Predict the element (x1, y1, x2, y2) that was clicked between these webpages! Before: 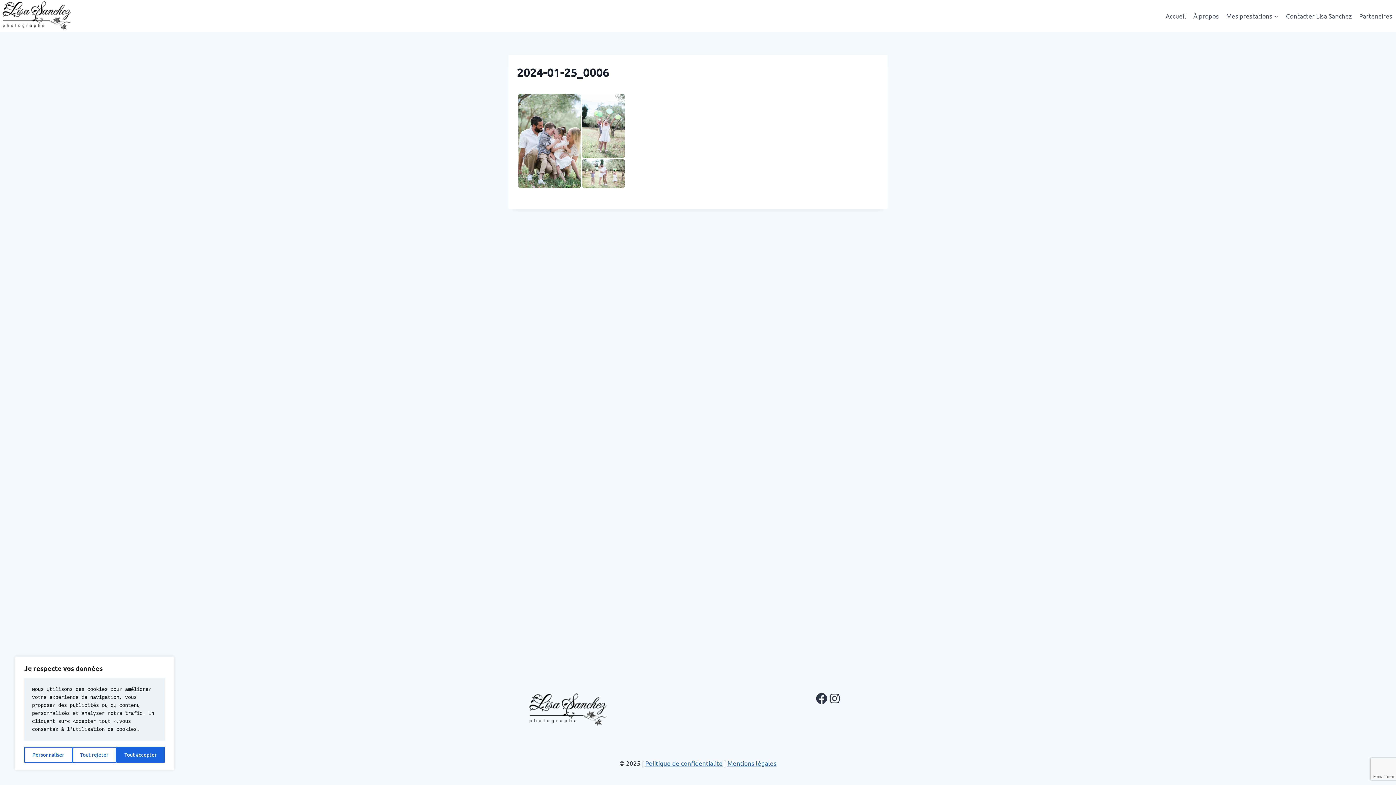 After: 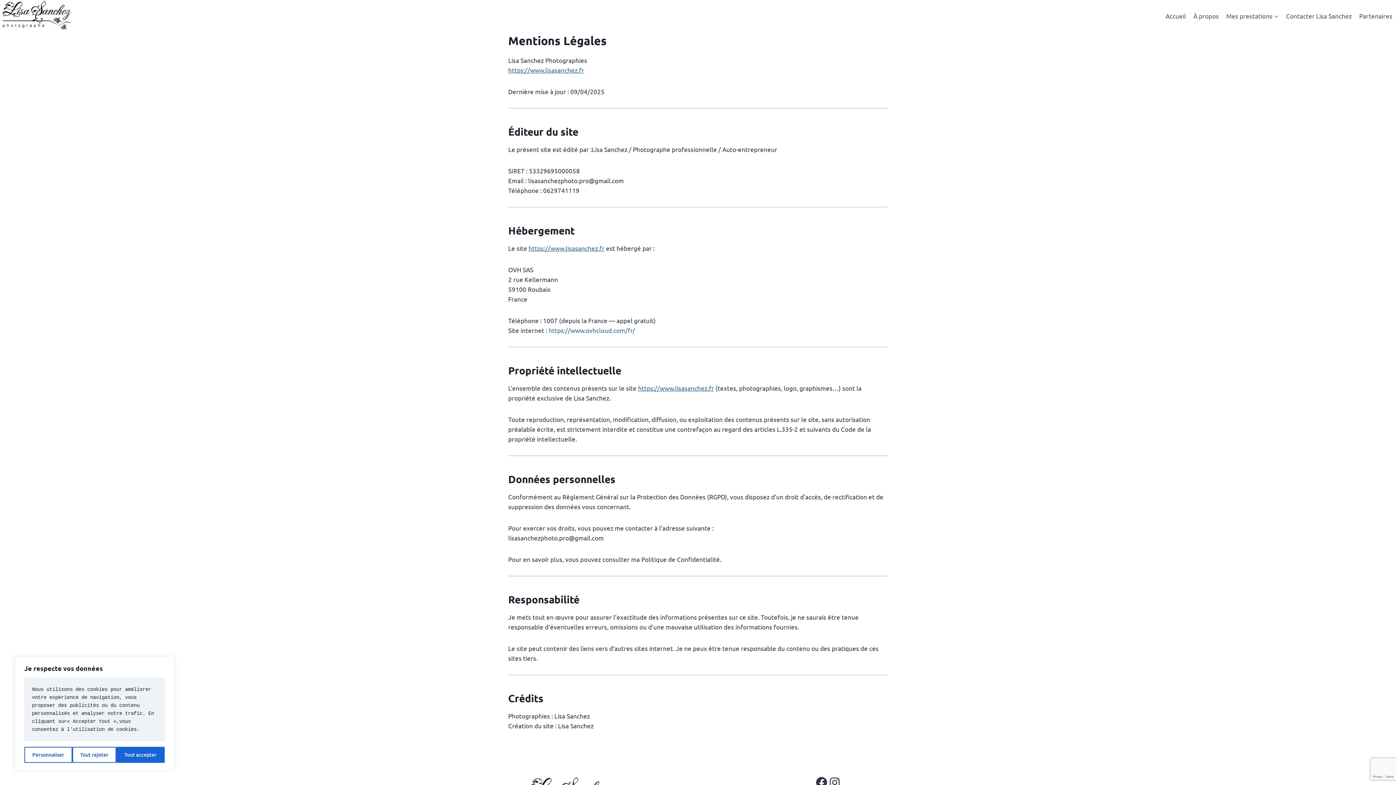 Action: bbox: (727, 759, 776, 767) label: Mentions légales